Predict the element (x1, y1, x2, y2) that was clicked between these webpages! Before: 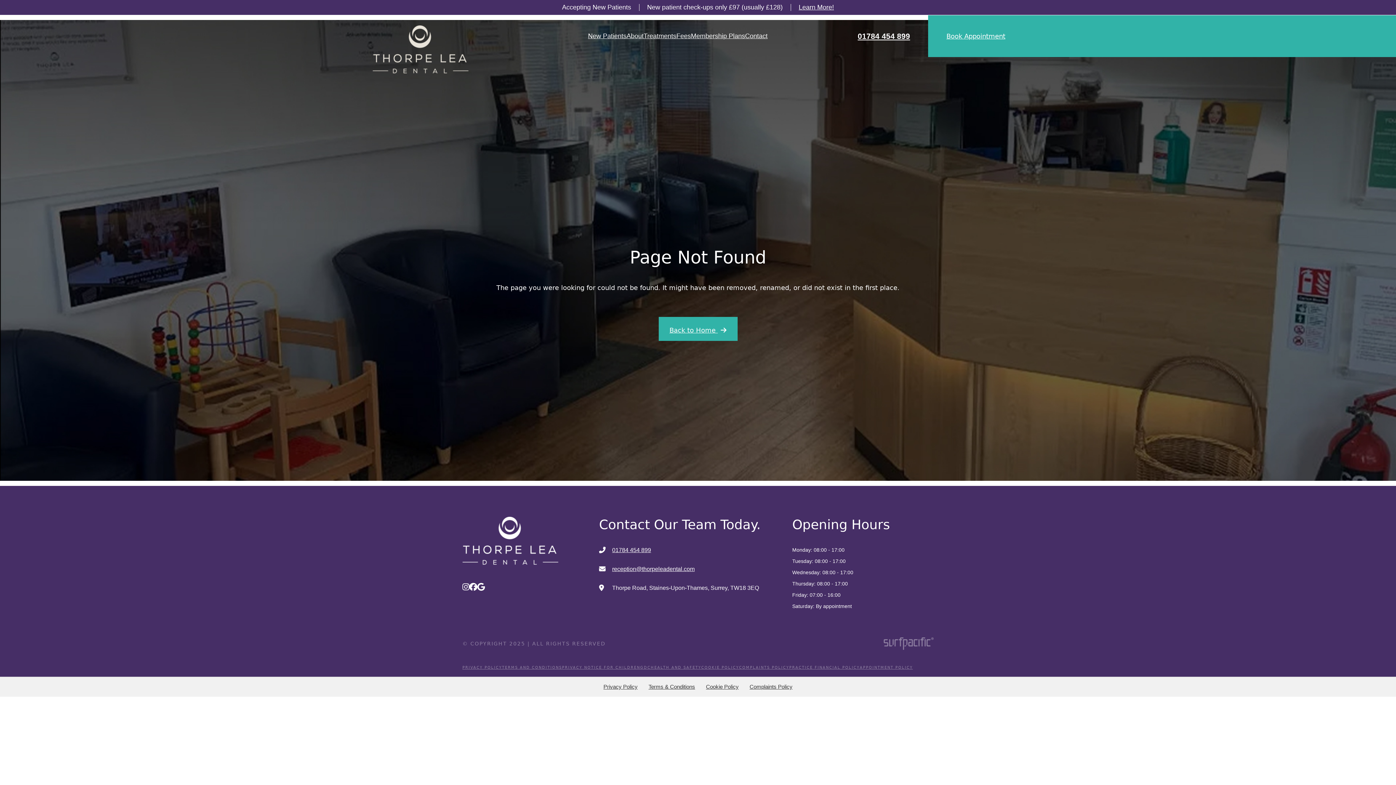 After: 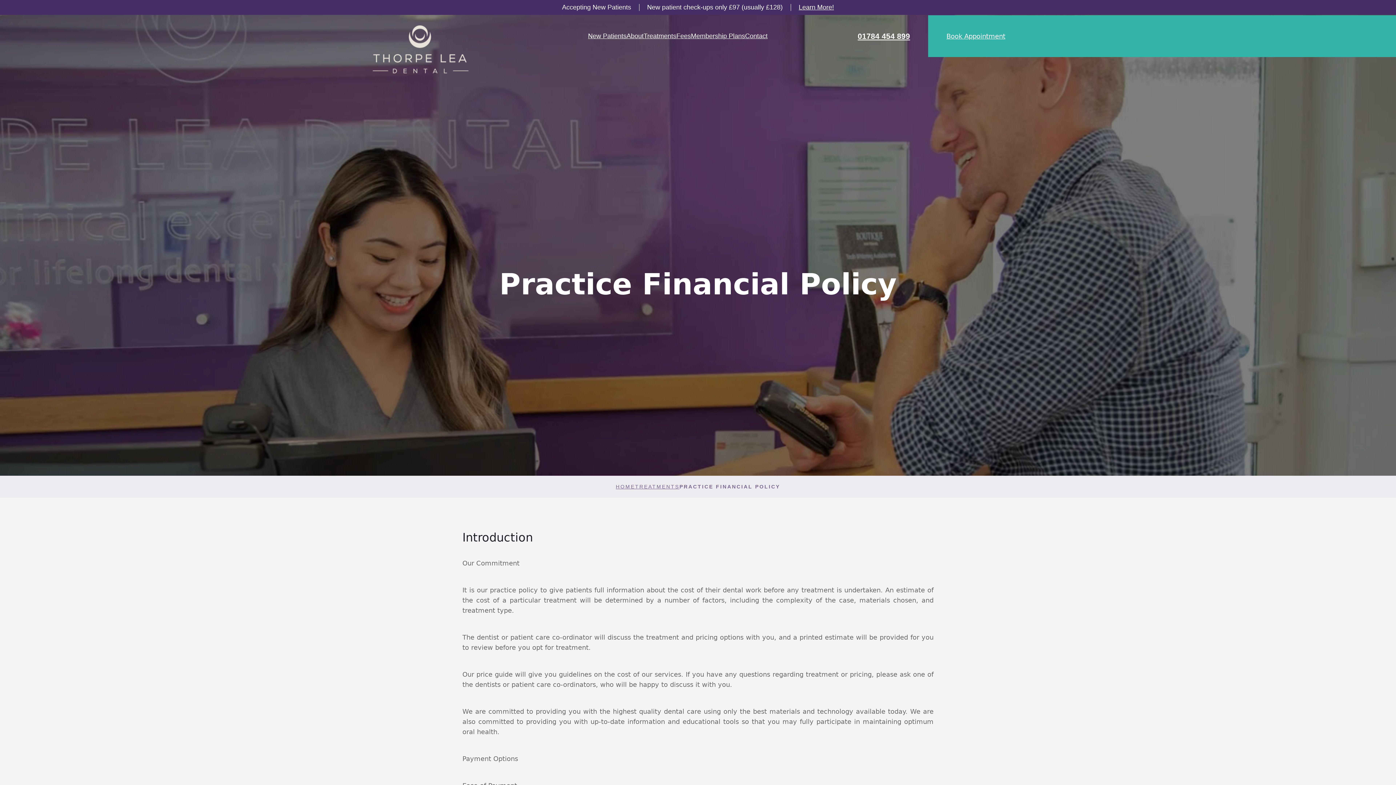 Action: label: PRACTICE FINANCIAL POLICY bbox: (789, 665, 860, 669)